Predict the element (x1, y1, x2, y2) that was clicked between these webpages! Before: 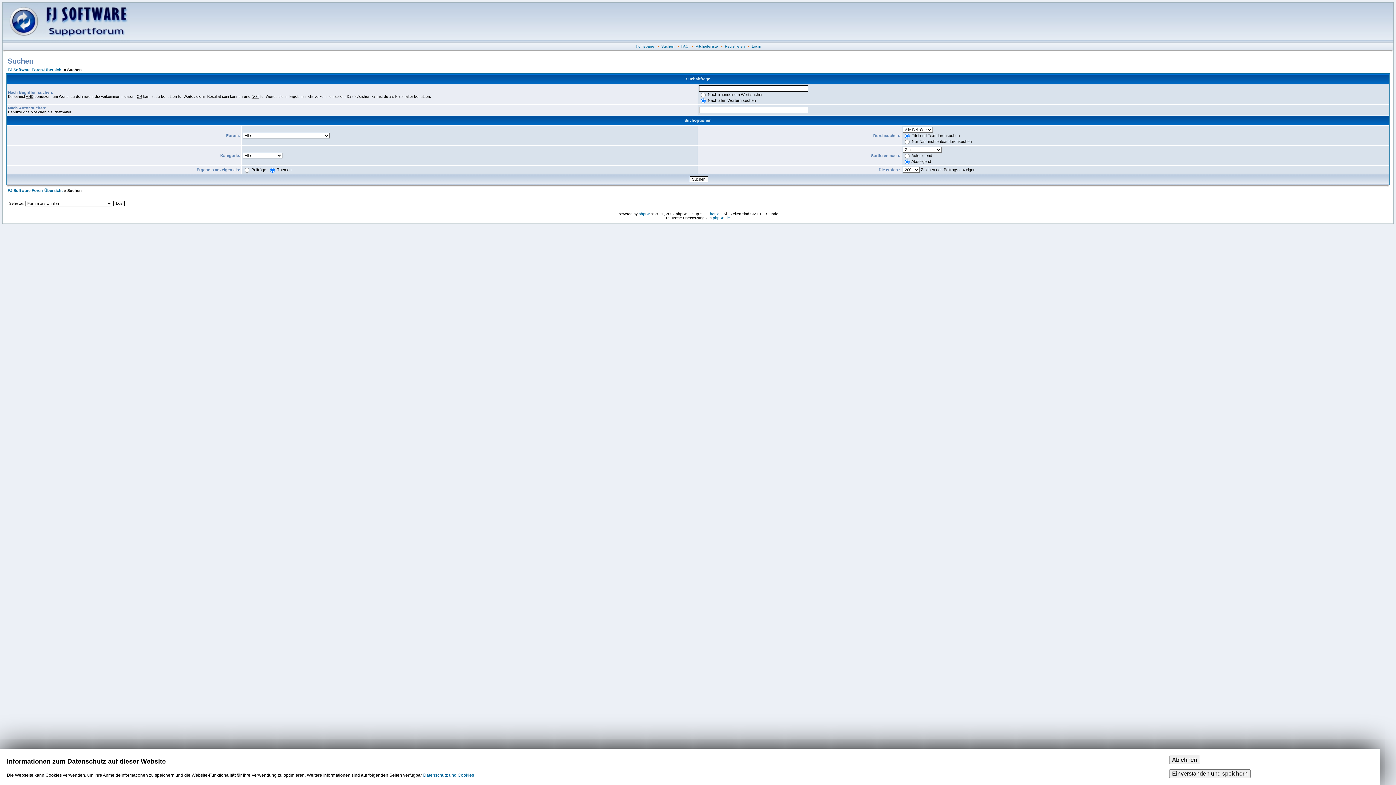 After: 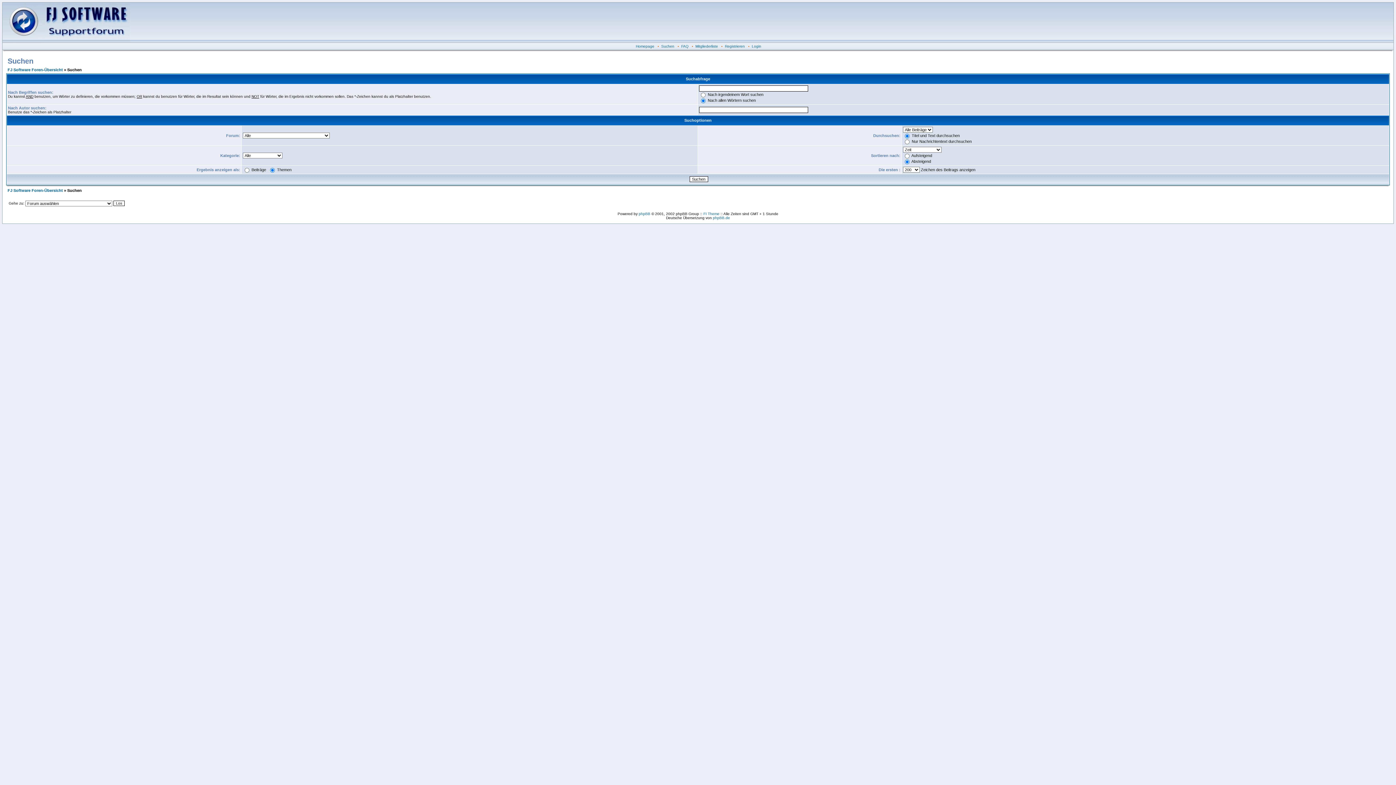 Action: label: Ablehnen bbox: (1169, 756, 1200, 764)